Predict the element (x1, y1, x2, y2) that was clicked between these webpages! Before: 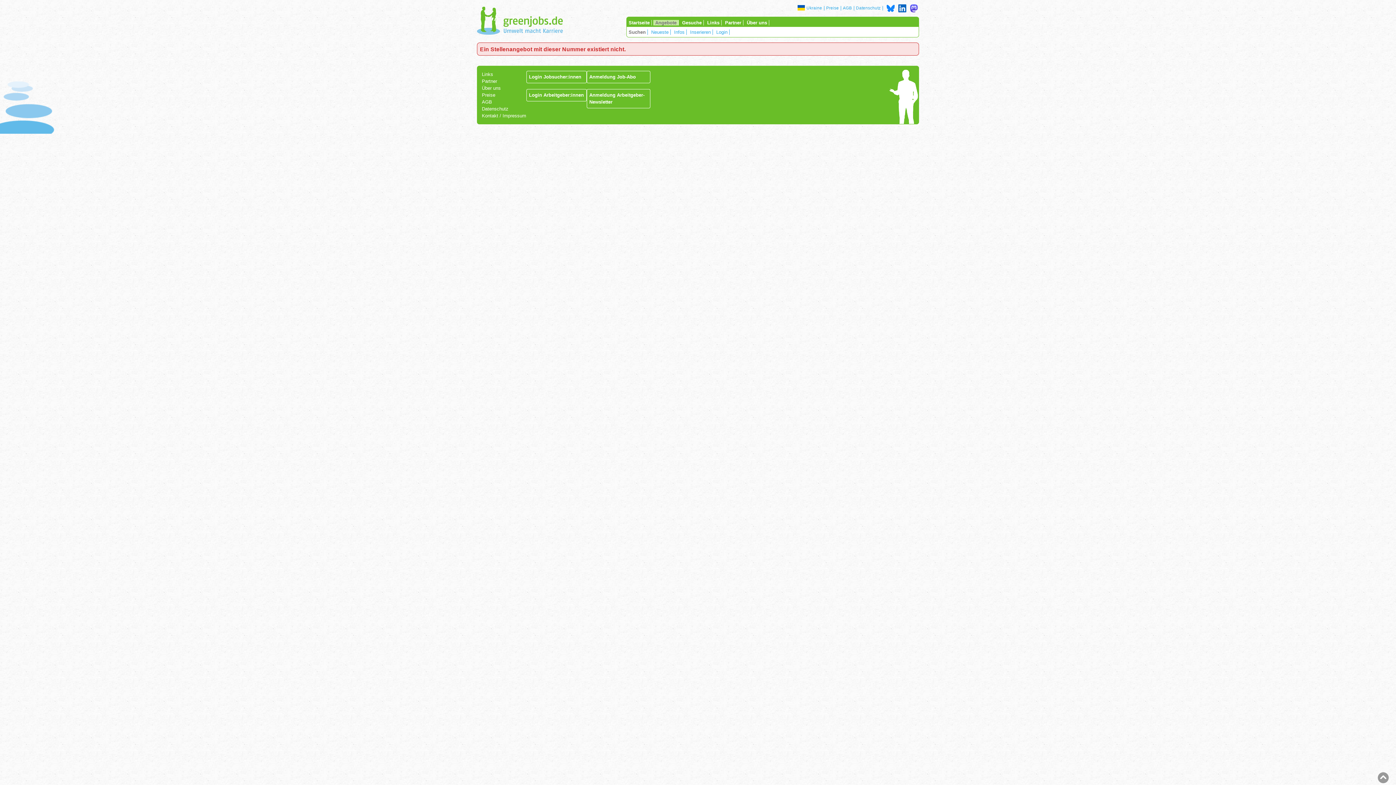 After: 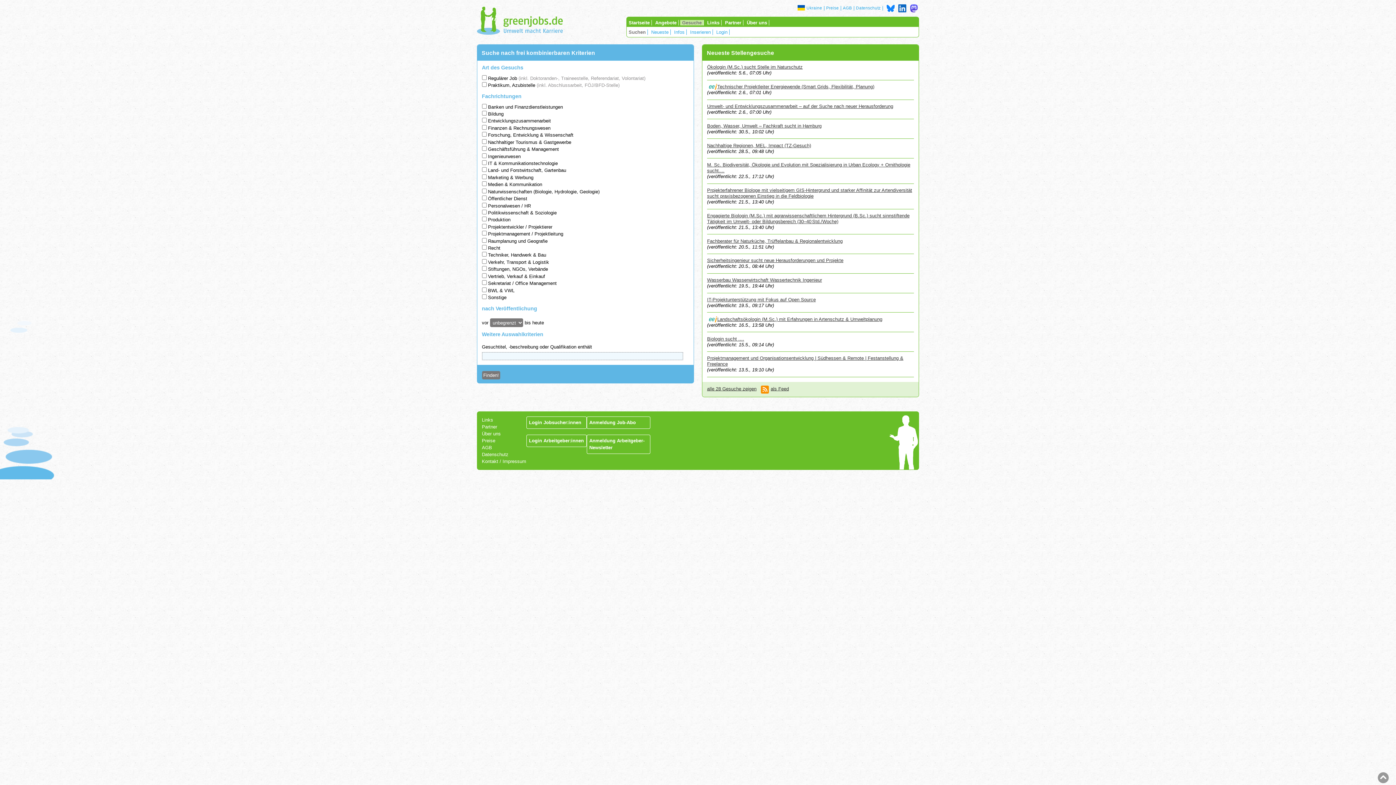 Action: bbox: (680, 19, 704, 25) label: Gesuche